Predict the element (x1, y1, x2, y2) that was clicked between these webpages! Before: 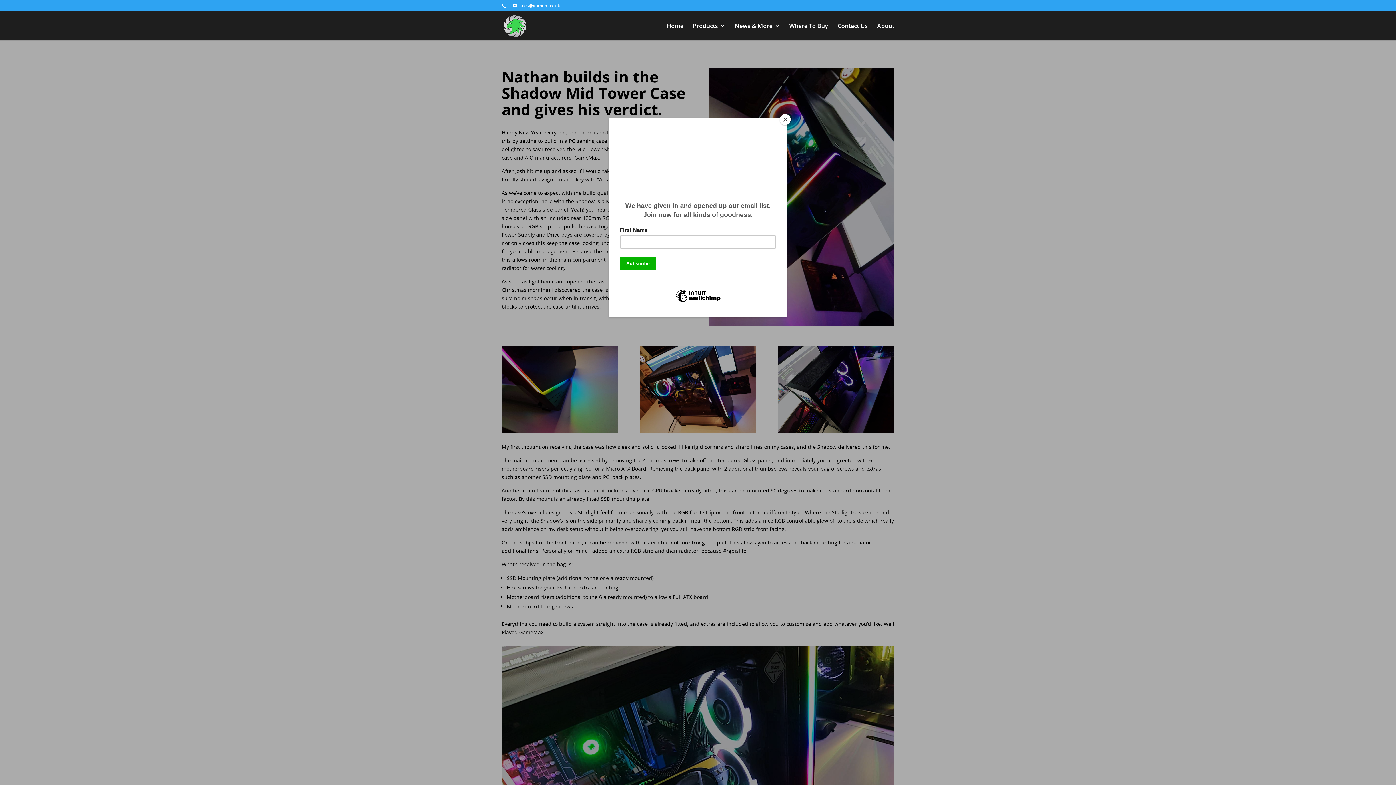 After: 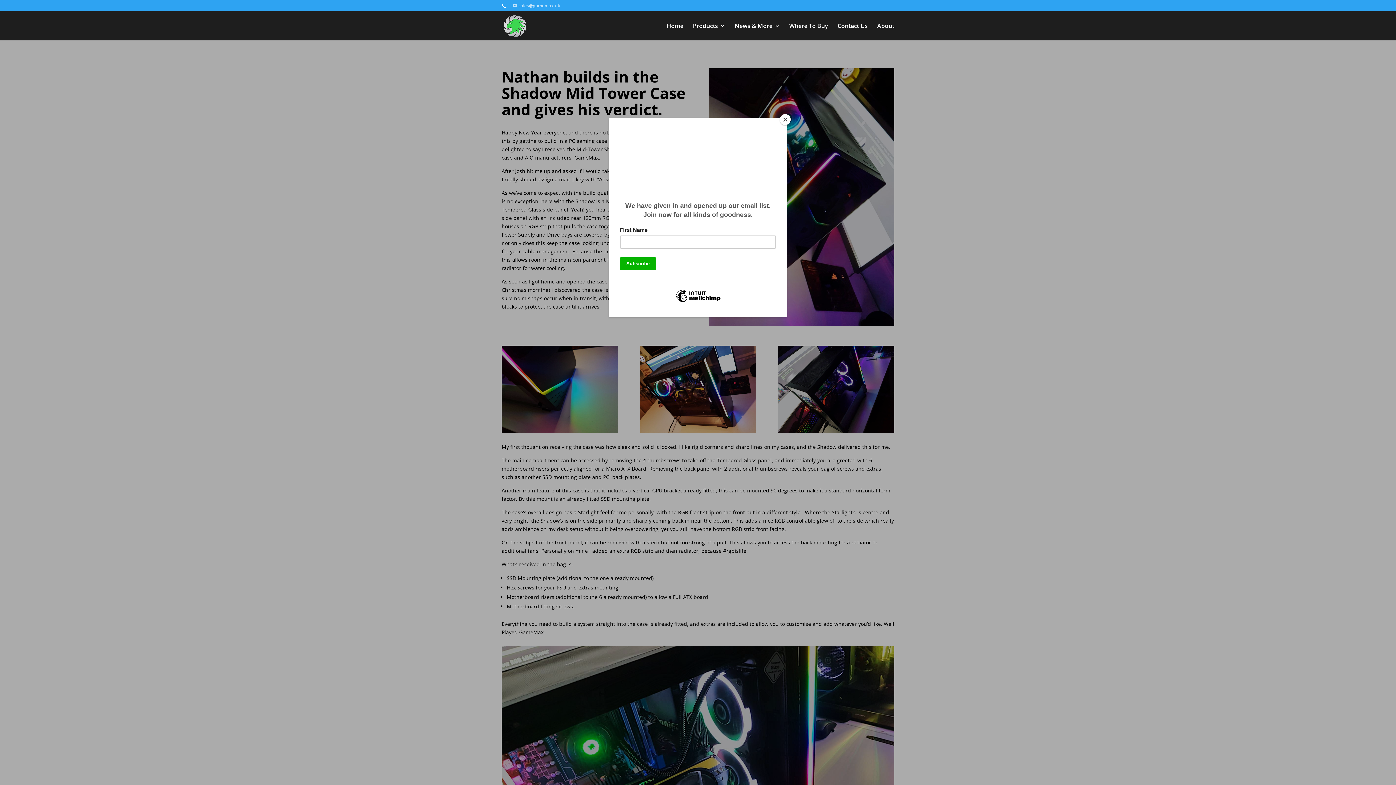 Action: label: sales@gamemax.uk bbox: (512, 2, 560, 8)